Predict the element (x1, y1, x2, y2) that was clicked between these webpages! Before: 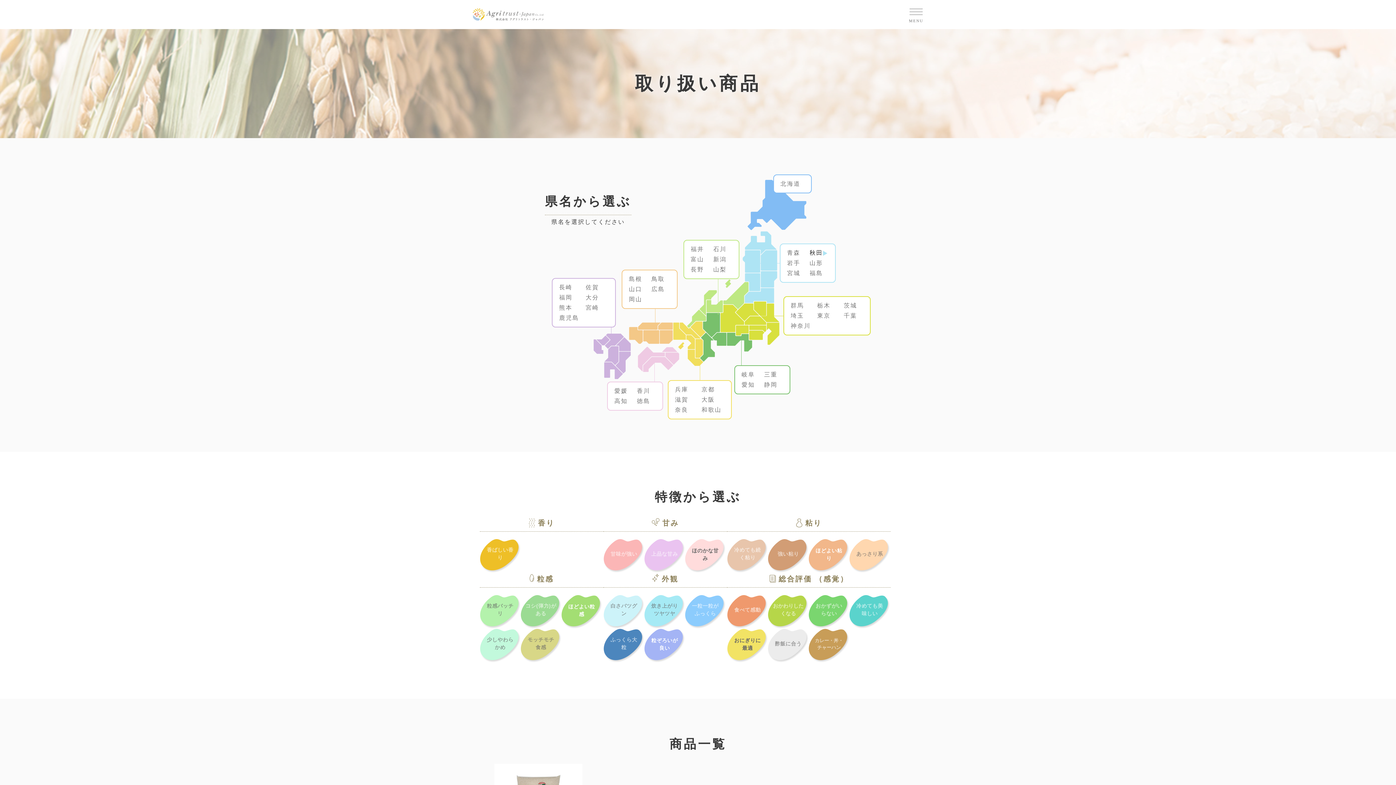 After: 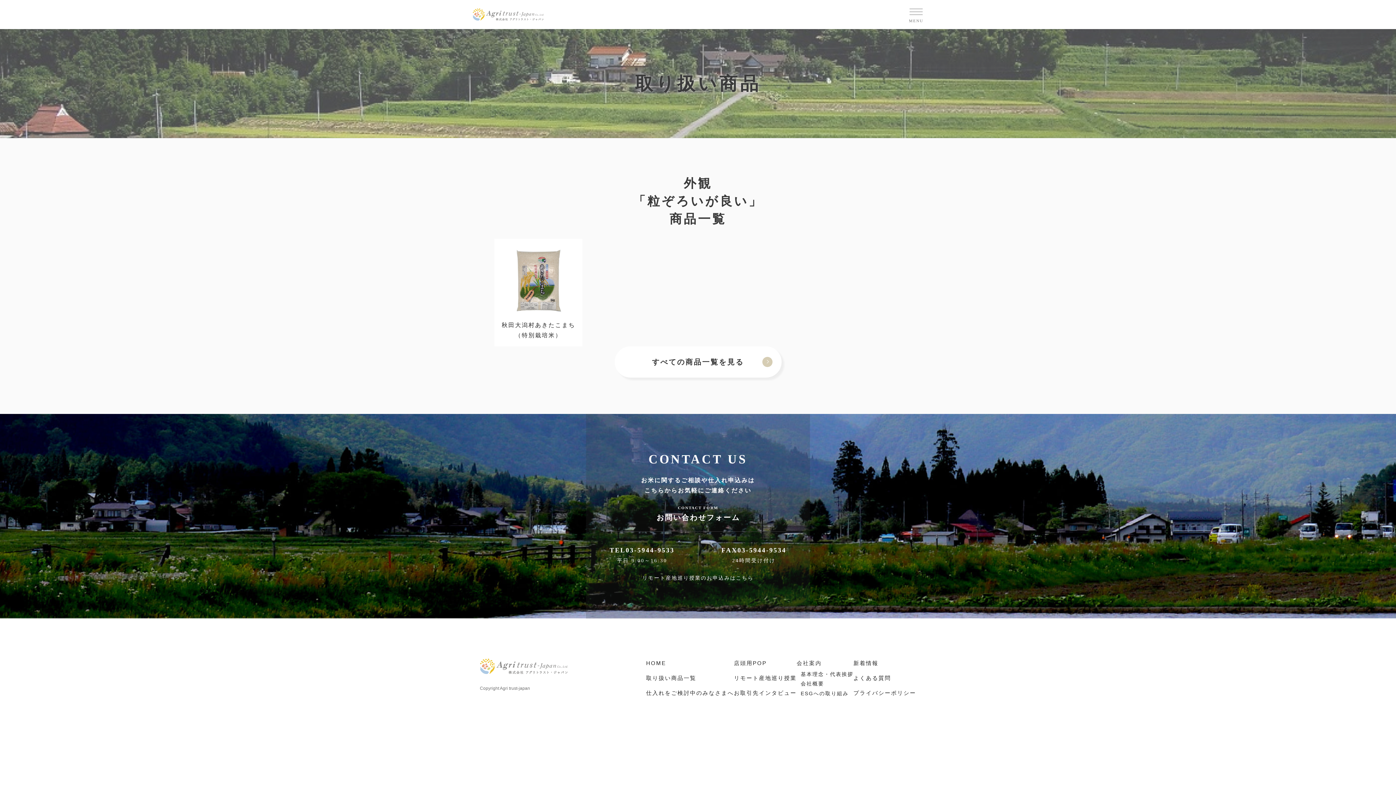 Action: label: 粒ぞろいが良い bbox: (644, 635, 685, 656)